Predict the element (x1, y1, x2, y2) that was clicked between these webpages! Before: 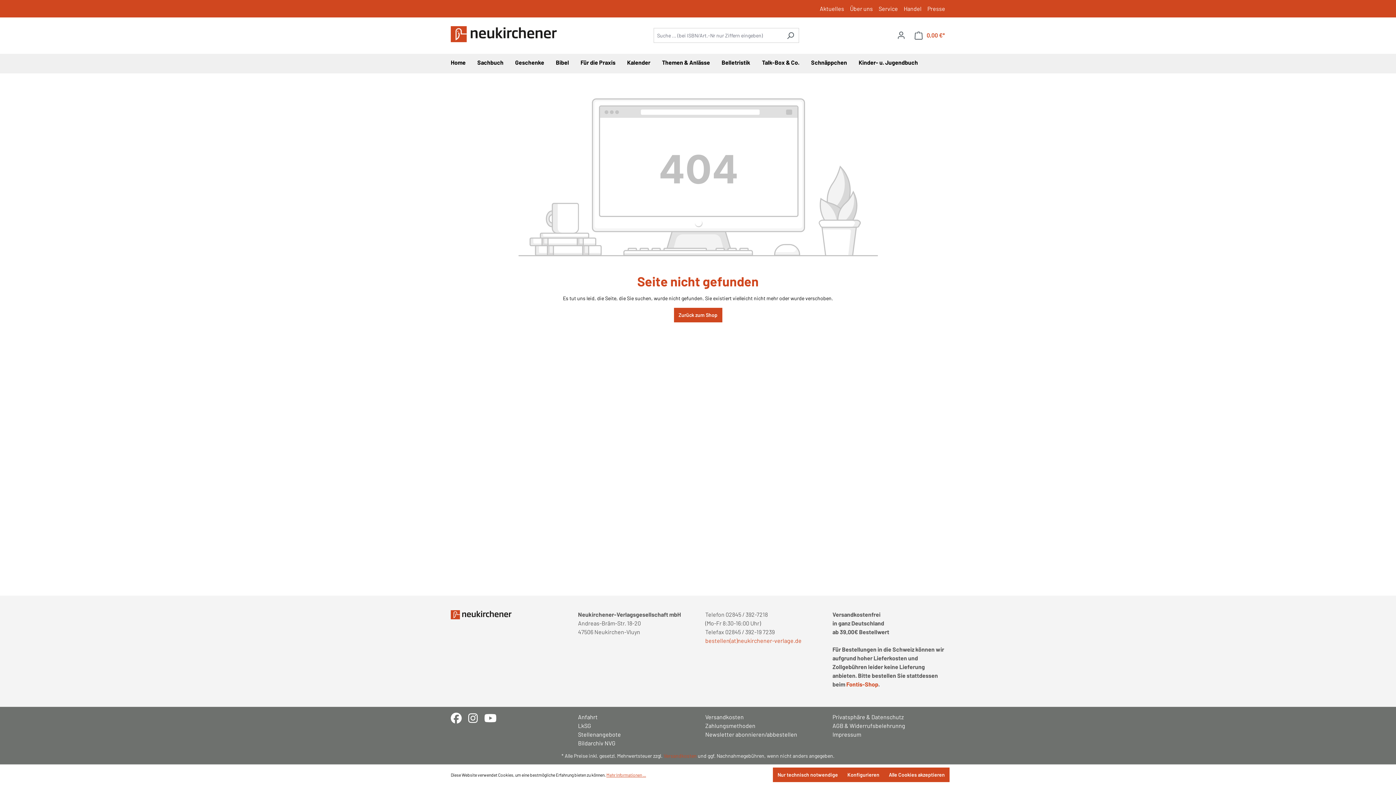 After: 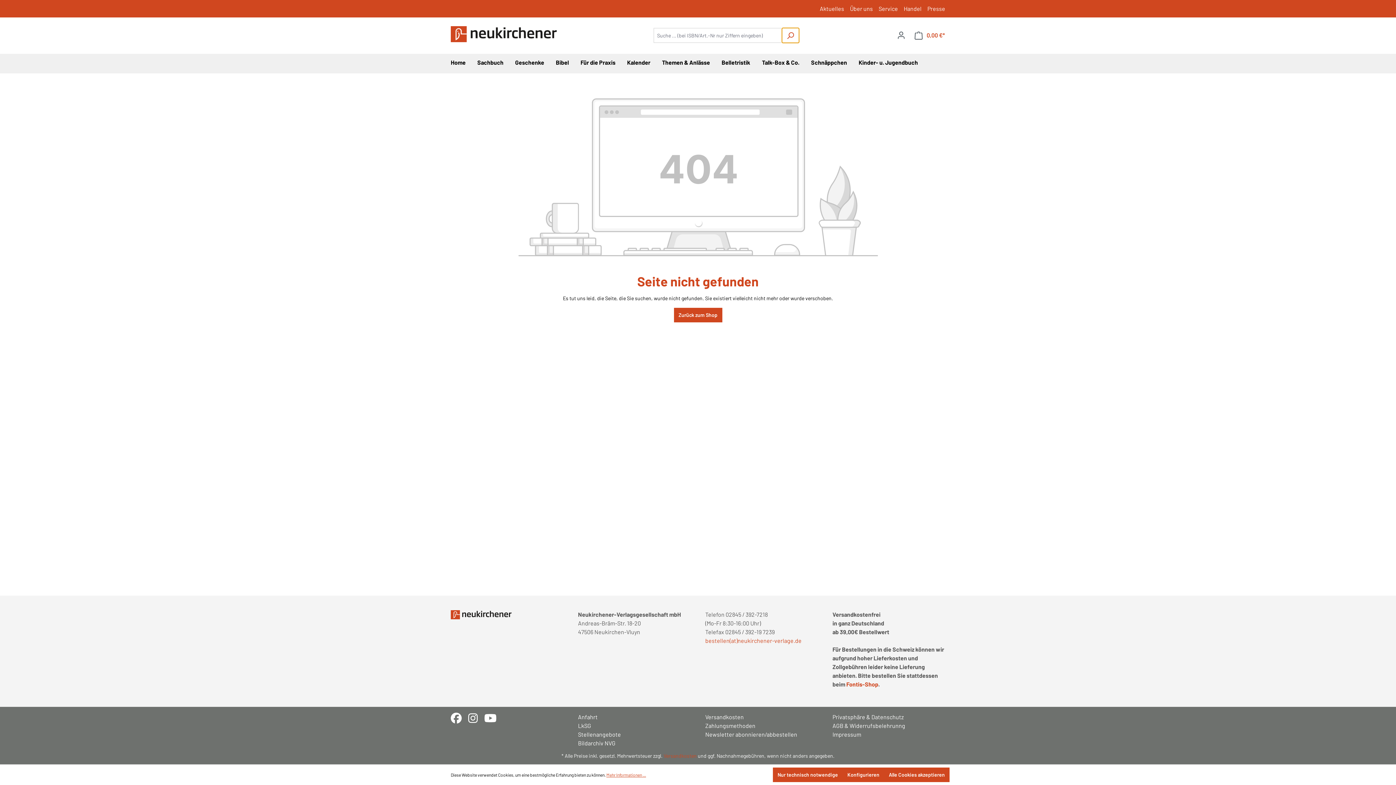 Action: bbox: (782, 28, 799, 43) label: Suchen